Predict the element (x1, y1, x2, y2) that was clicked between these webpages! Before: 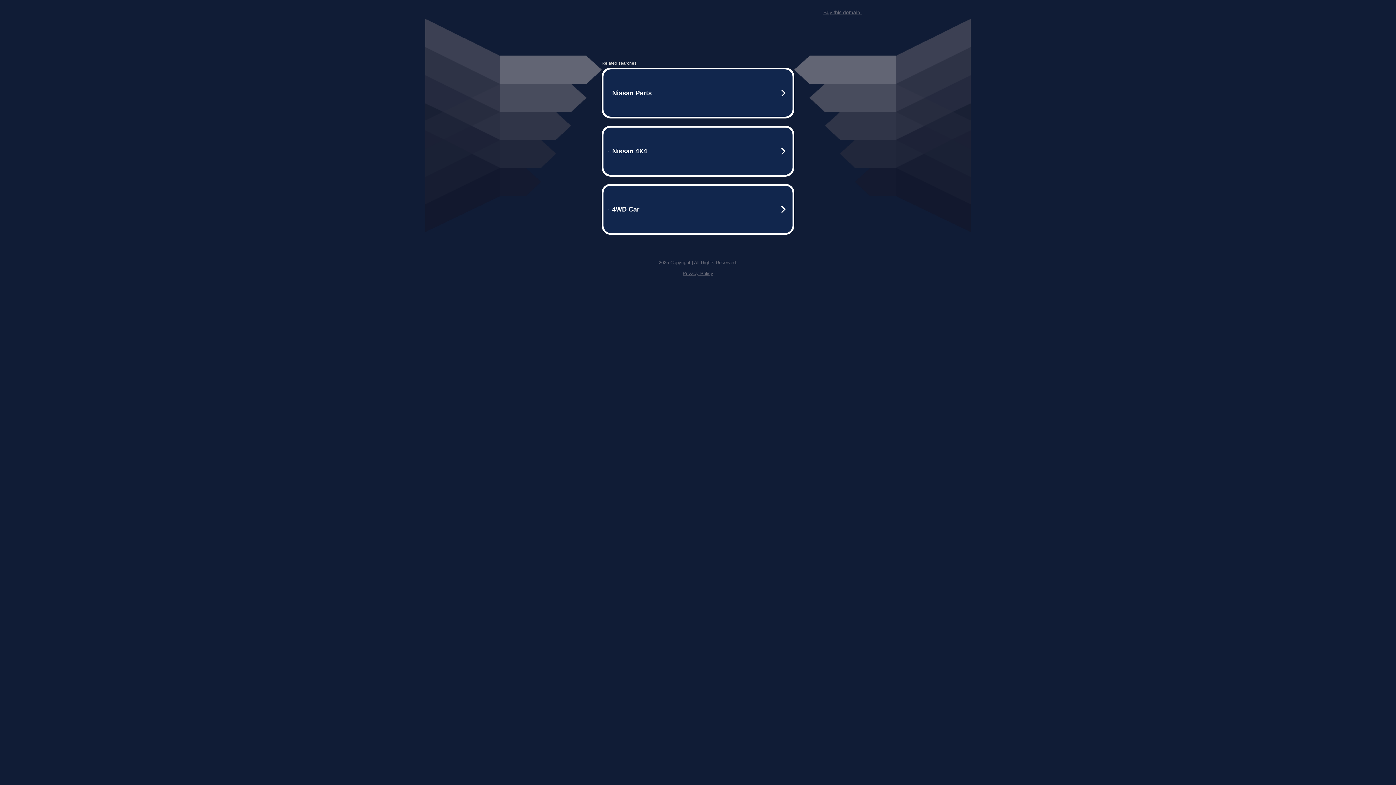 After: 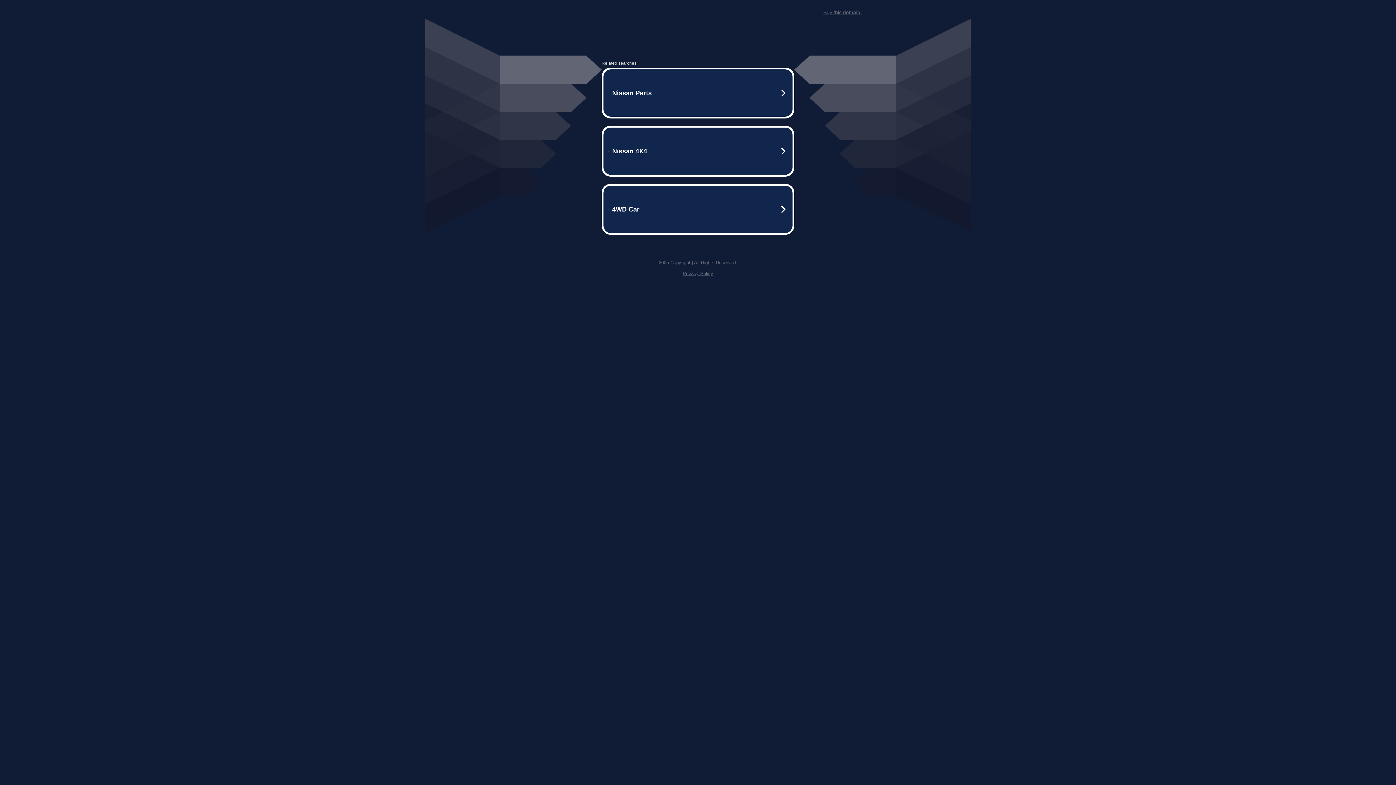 Action: label: Buy this domain. bbox: (823, 9, 861, 15)